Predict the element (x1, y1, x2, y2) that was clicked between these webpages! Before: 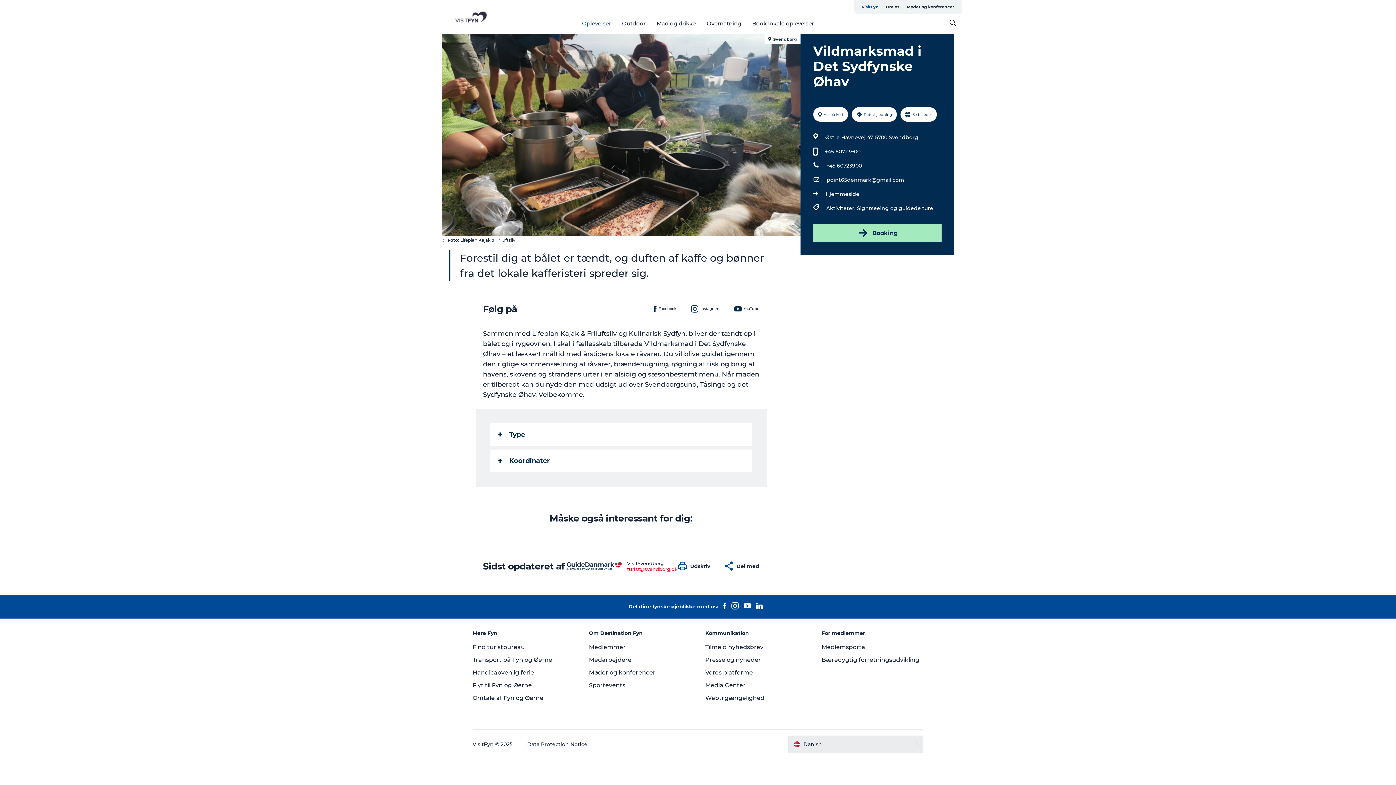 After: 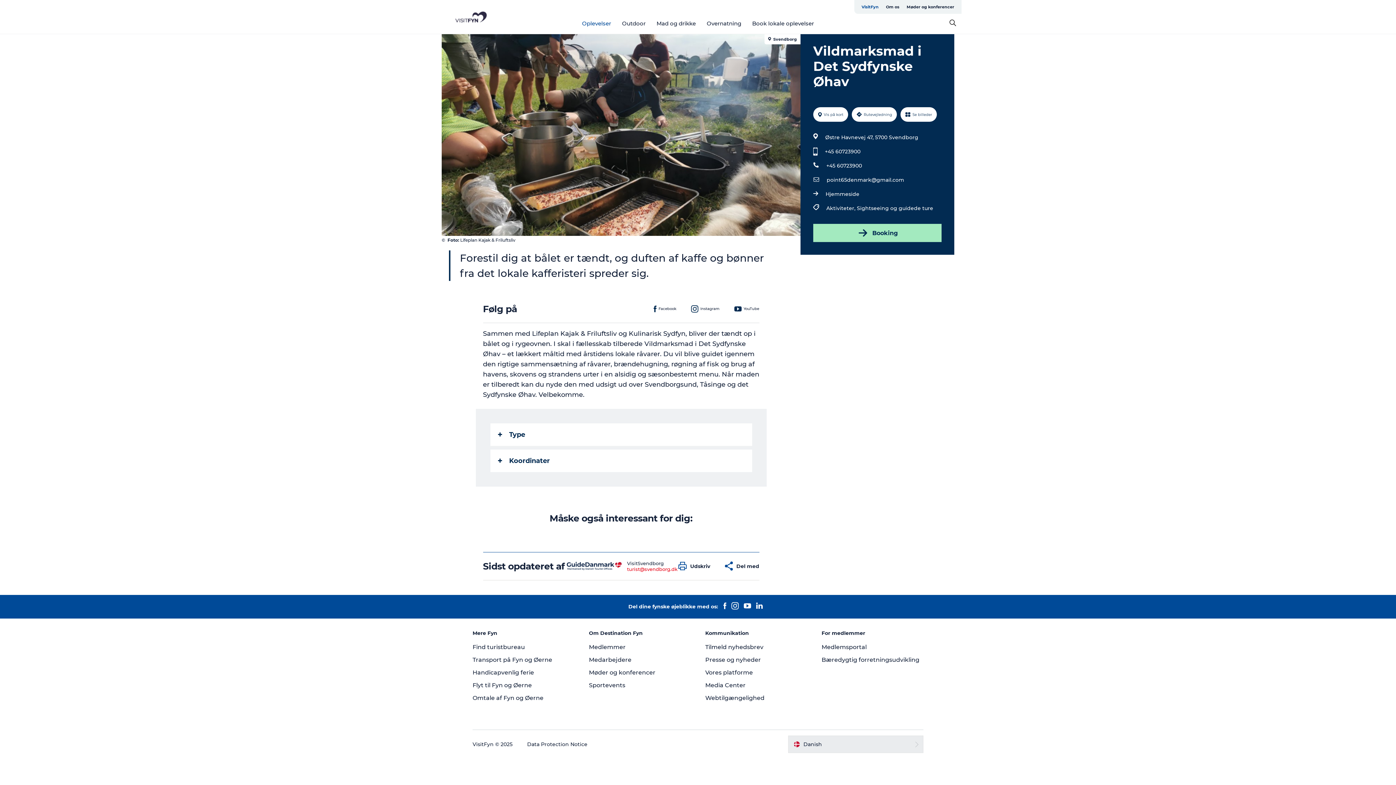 Action: bbox: (826, 175, 904, 184) label: point65denmark@gmail.com